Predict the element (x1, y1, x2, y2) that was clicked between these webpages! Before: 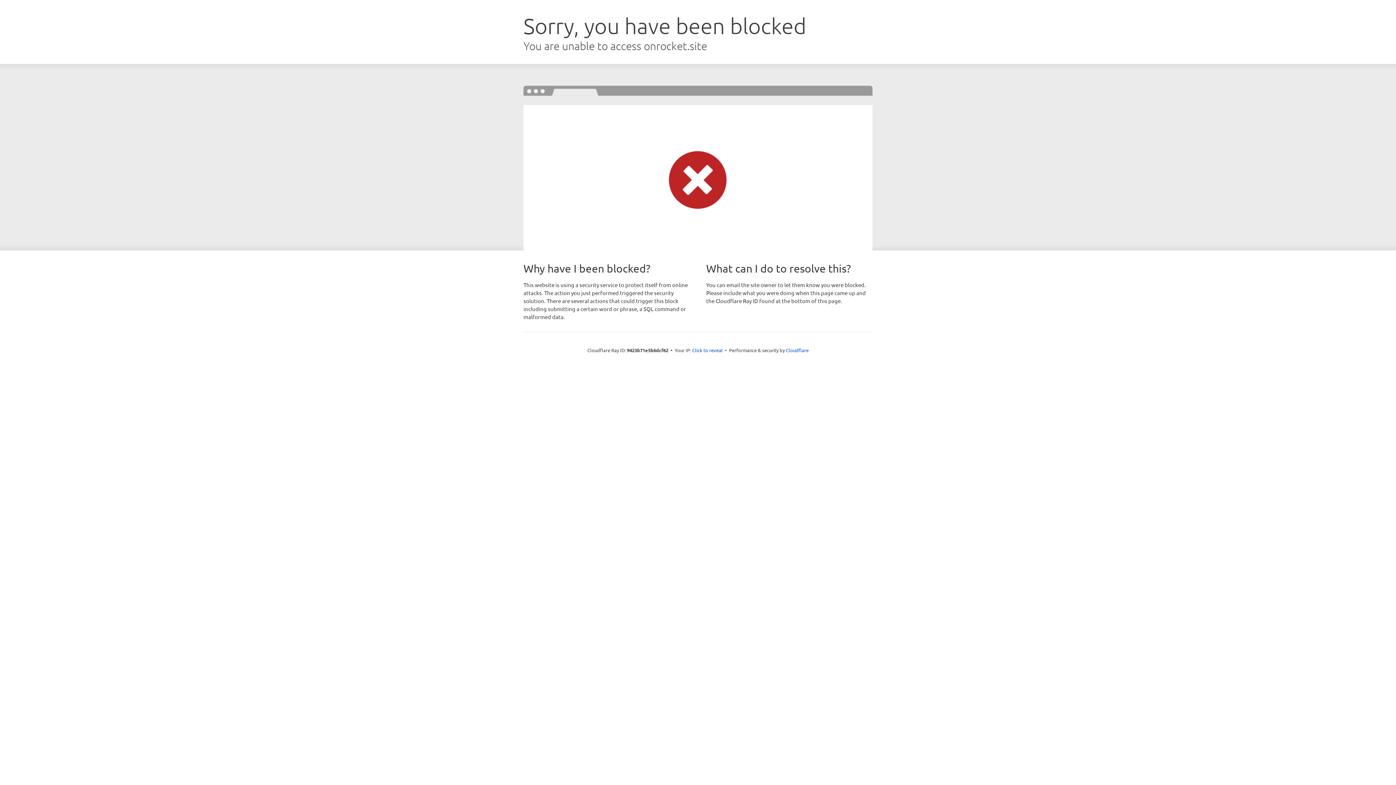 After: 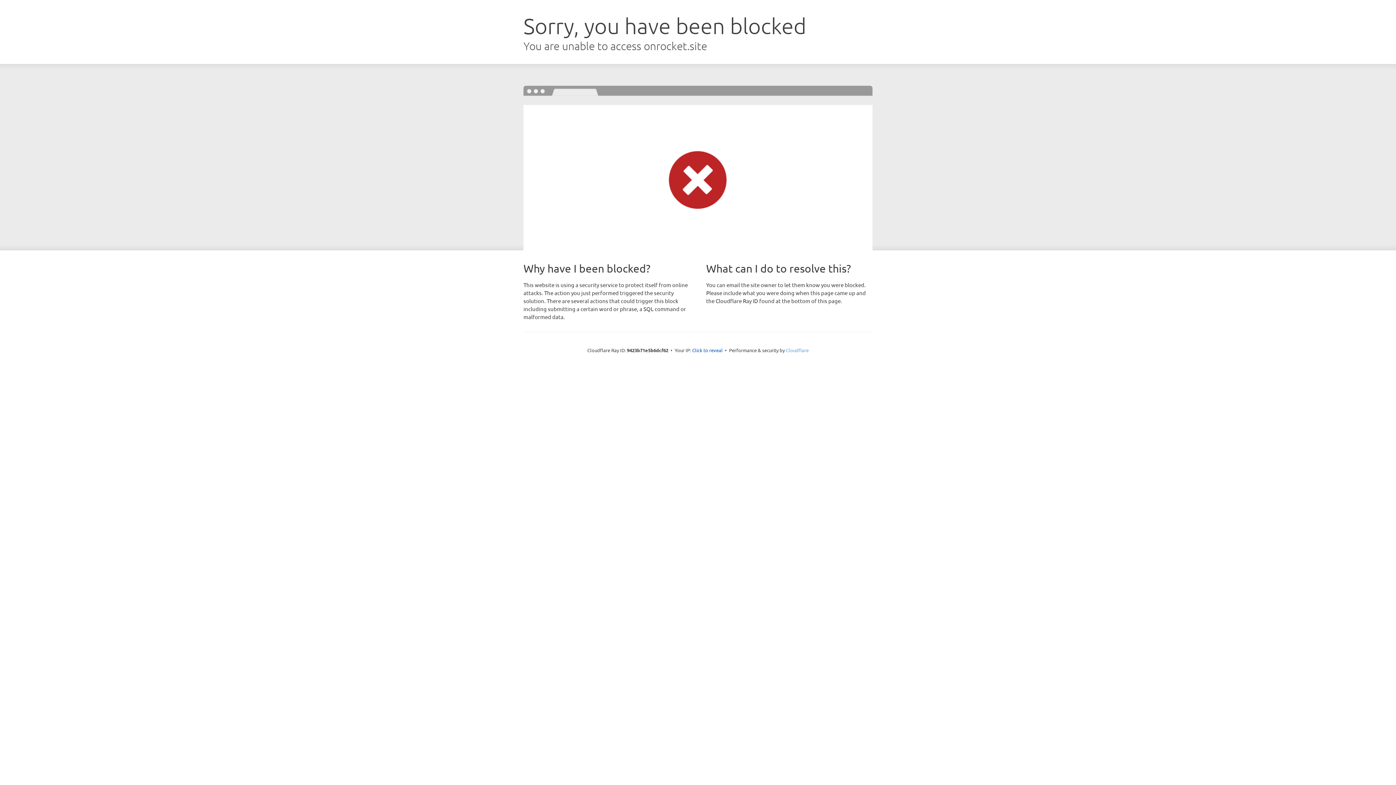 Action: label: Cloudflare bbox: (786, 347, 808, 353)